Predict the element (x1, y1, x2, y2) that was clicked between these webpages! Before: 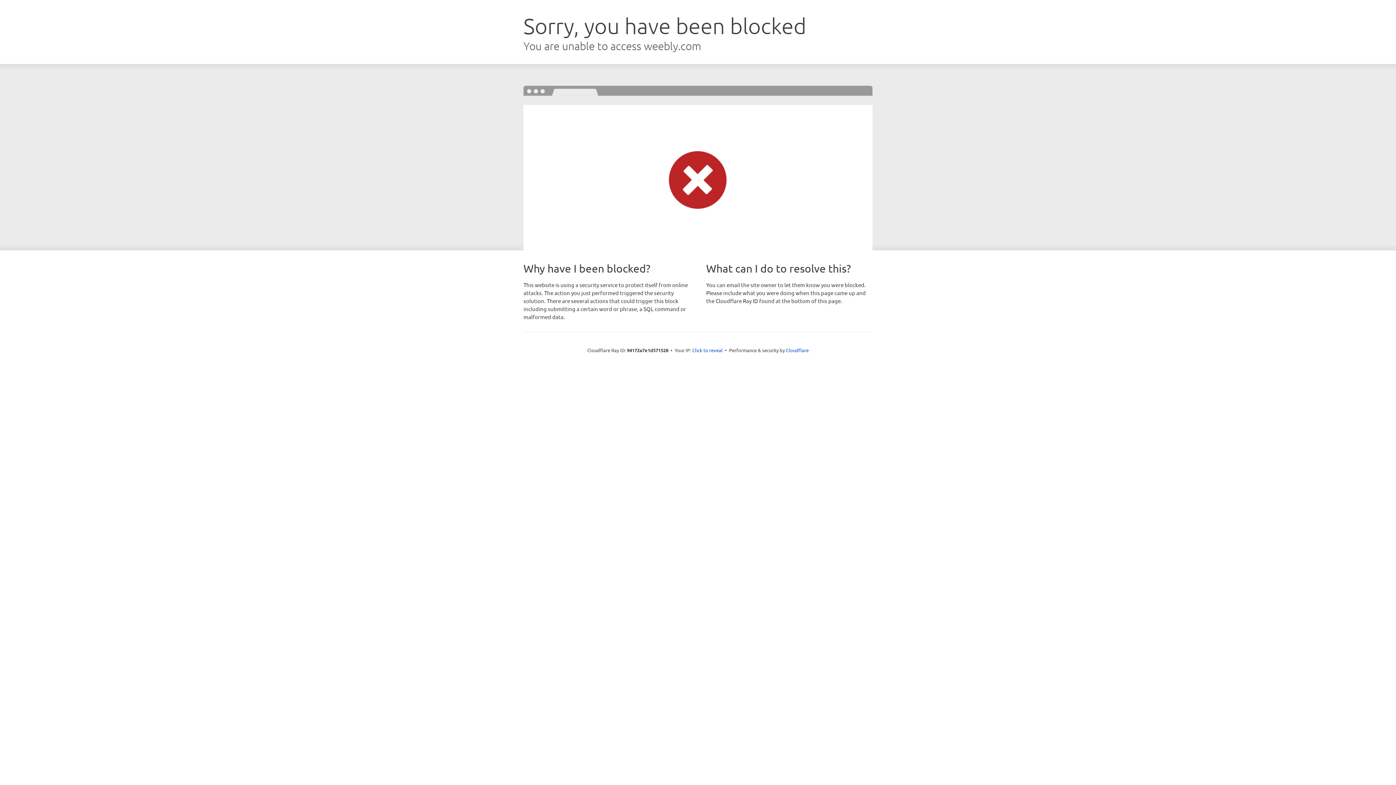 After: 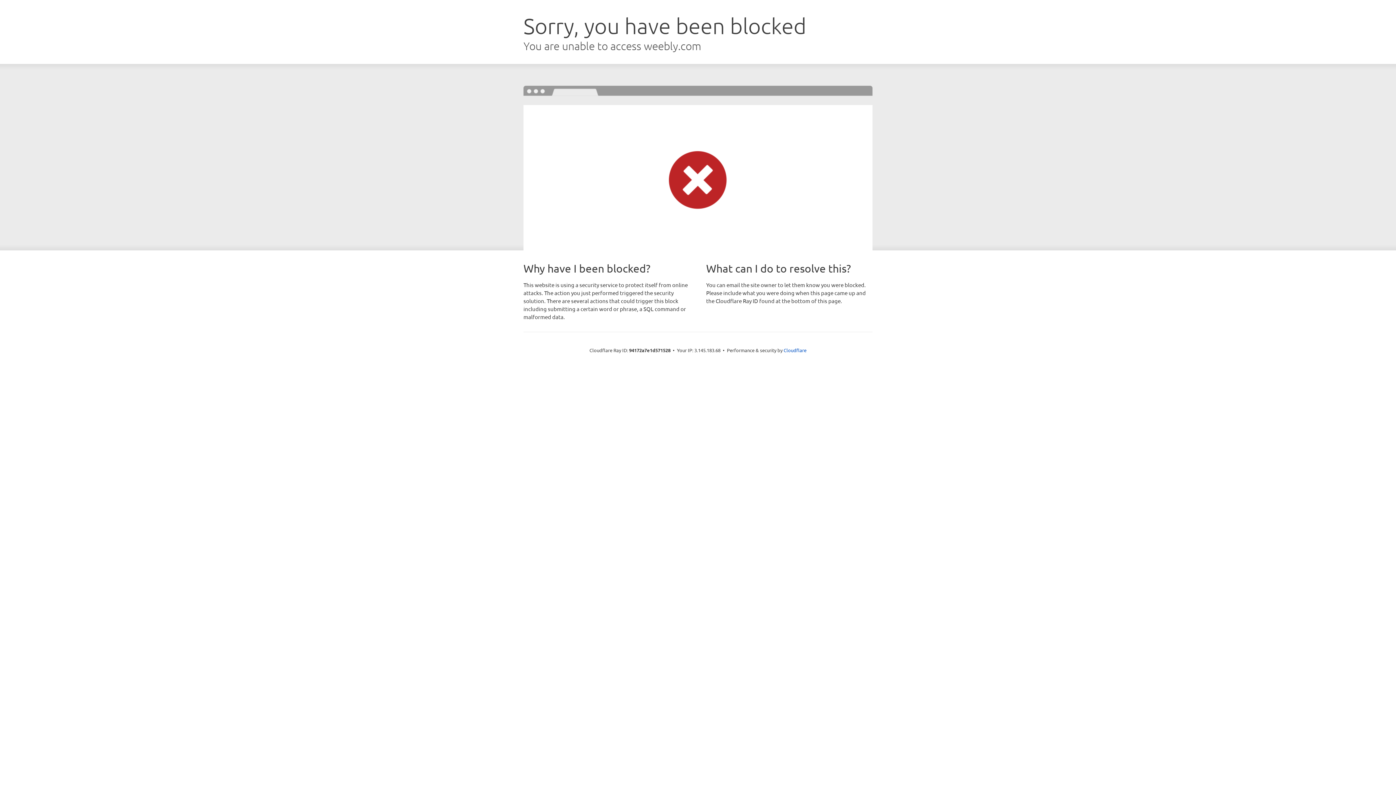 Action: label: Click to reveal bbox: (692, 346, 722, 353)